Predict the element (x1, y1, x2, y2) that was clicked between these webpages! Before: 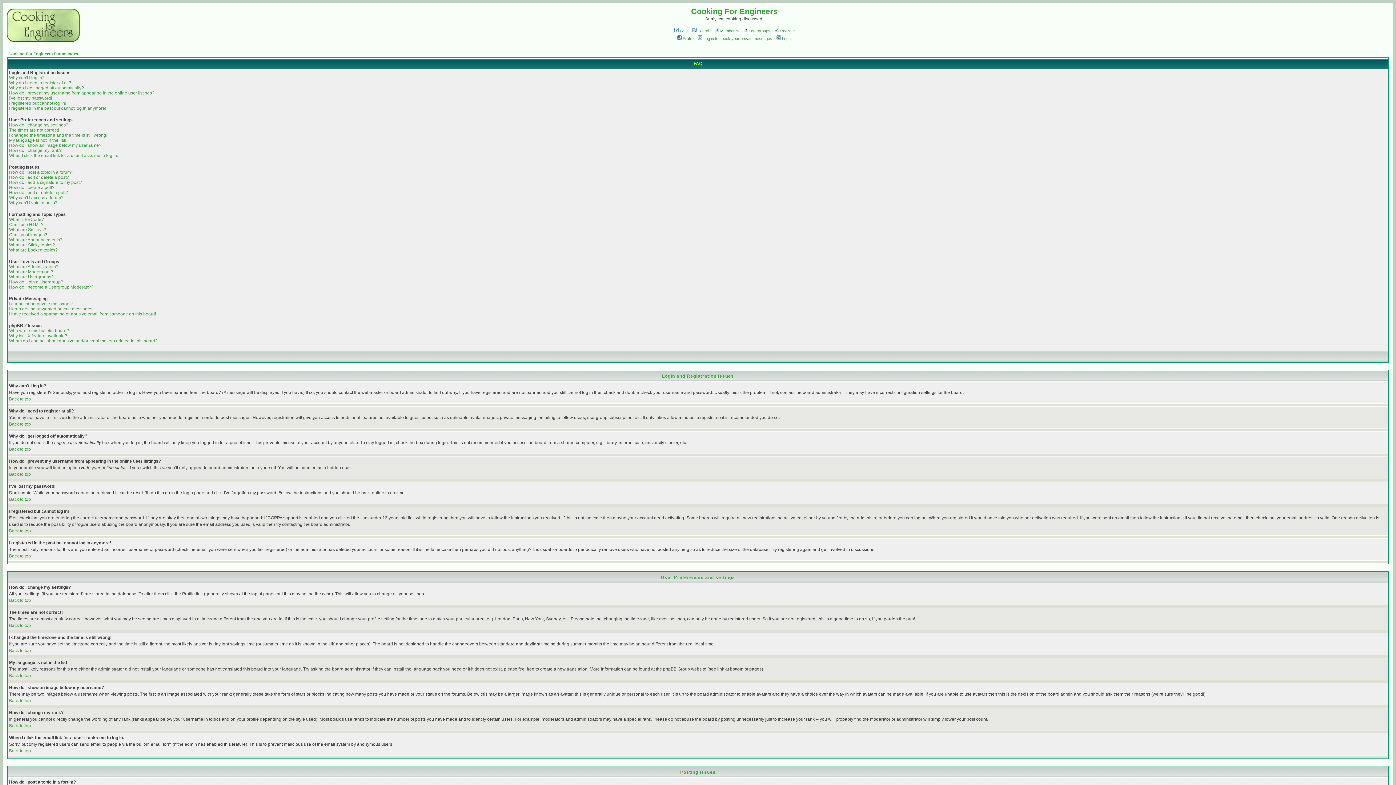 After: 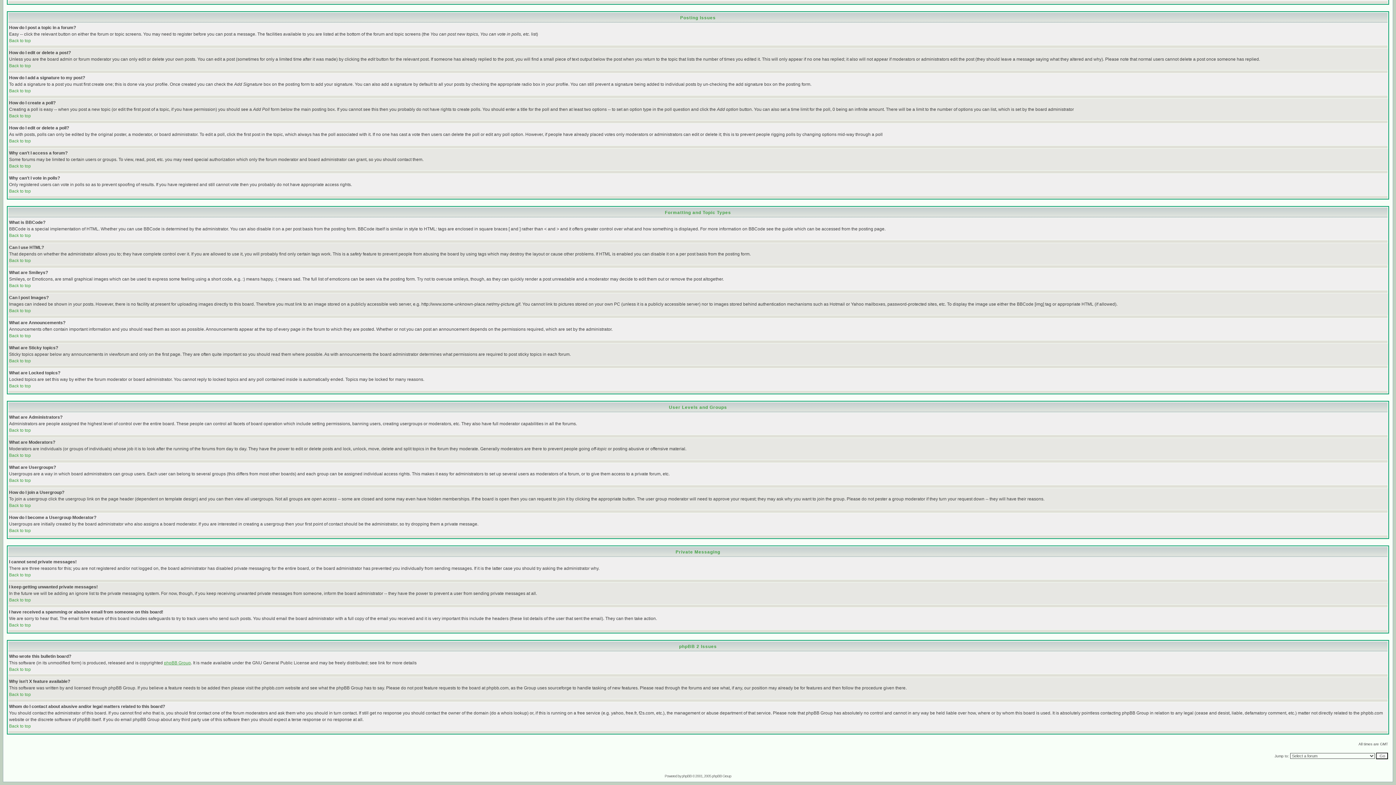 Action: bbox: (9, 190, 68, 195) label: How do I edit or delete a poll?